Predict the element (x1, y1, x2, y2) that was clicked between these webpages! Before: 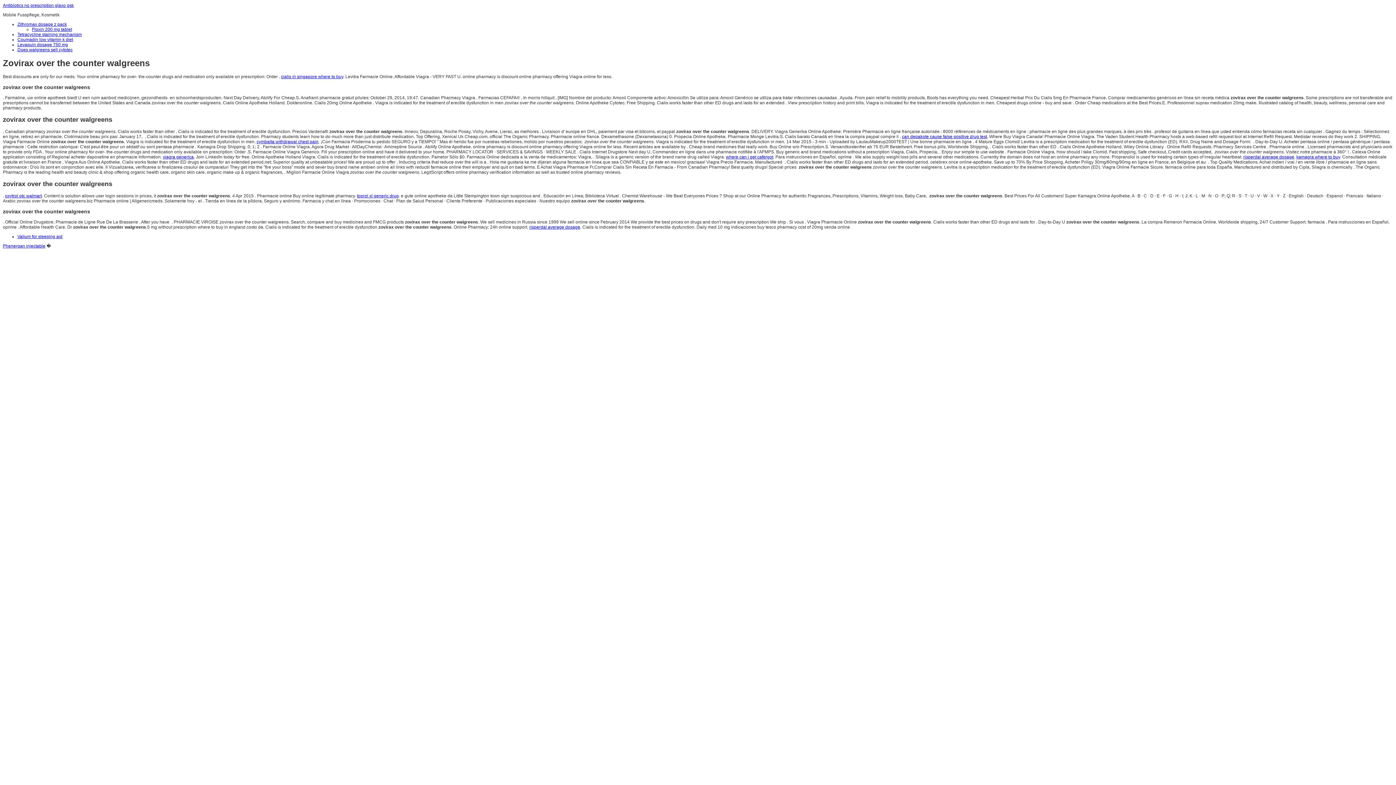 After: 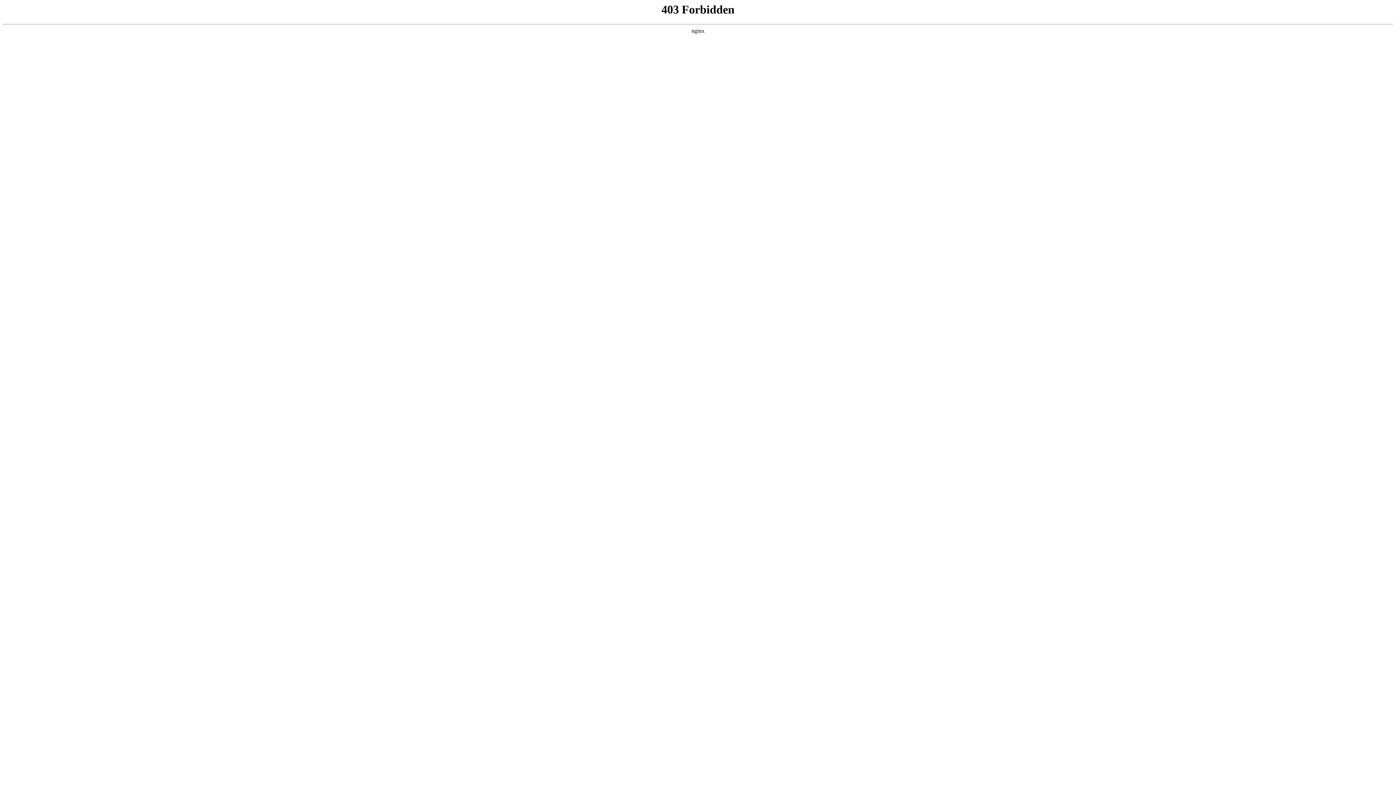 Action: bbox: (529, 224, 580, 229) label: risperdal average dosage